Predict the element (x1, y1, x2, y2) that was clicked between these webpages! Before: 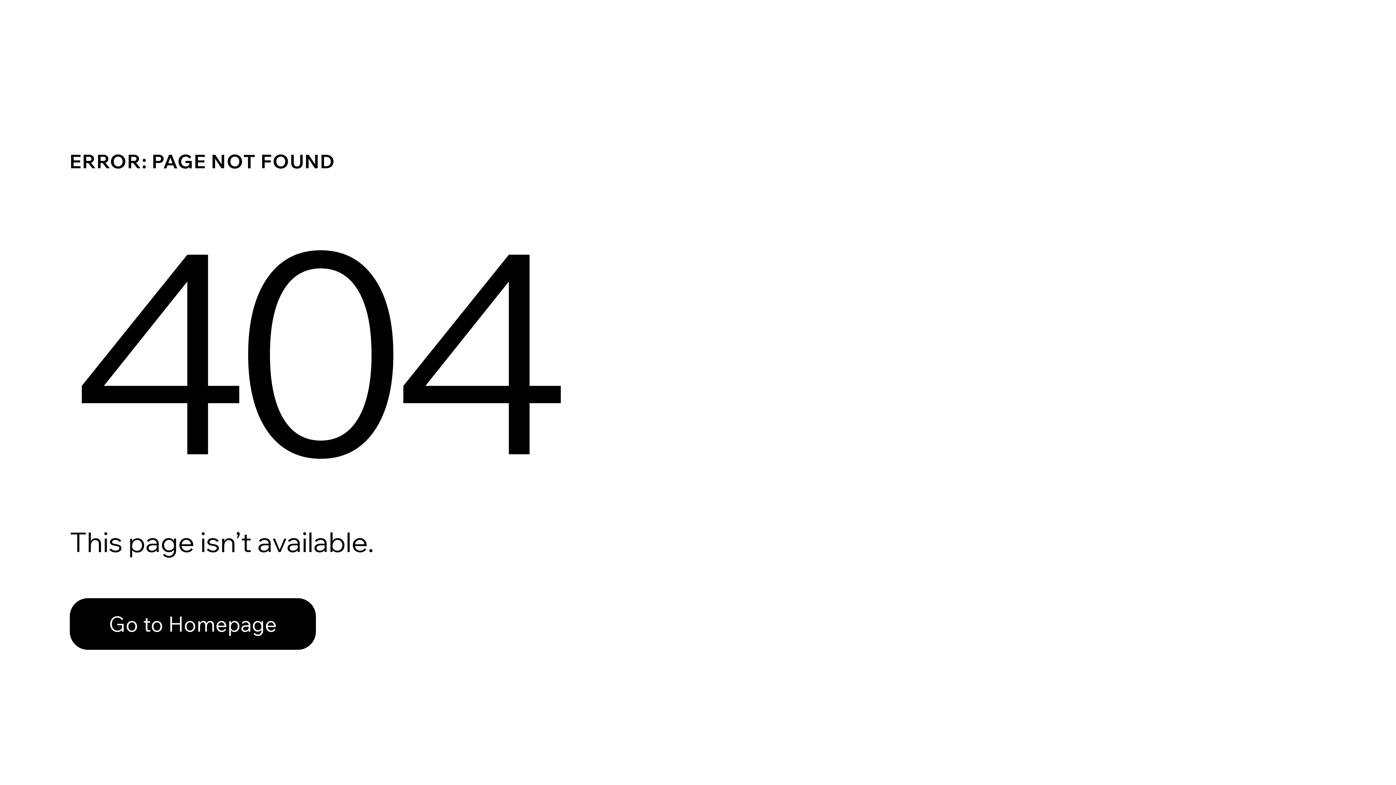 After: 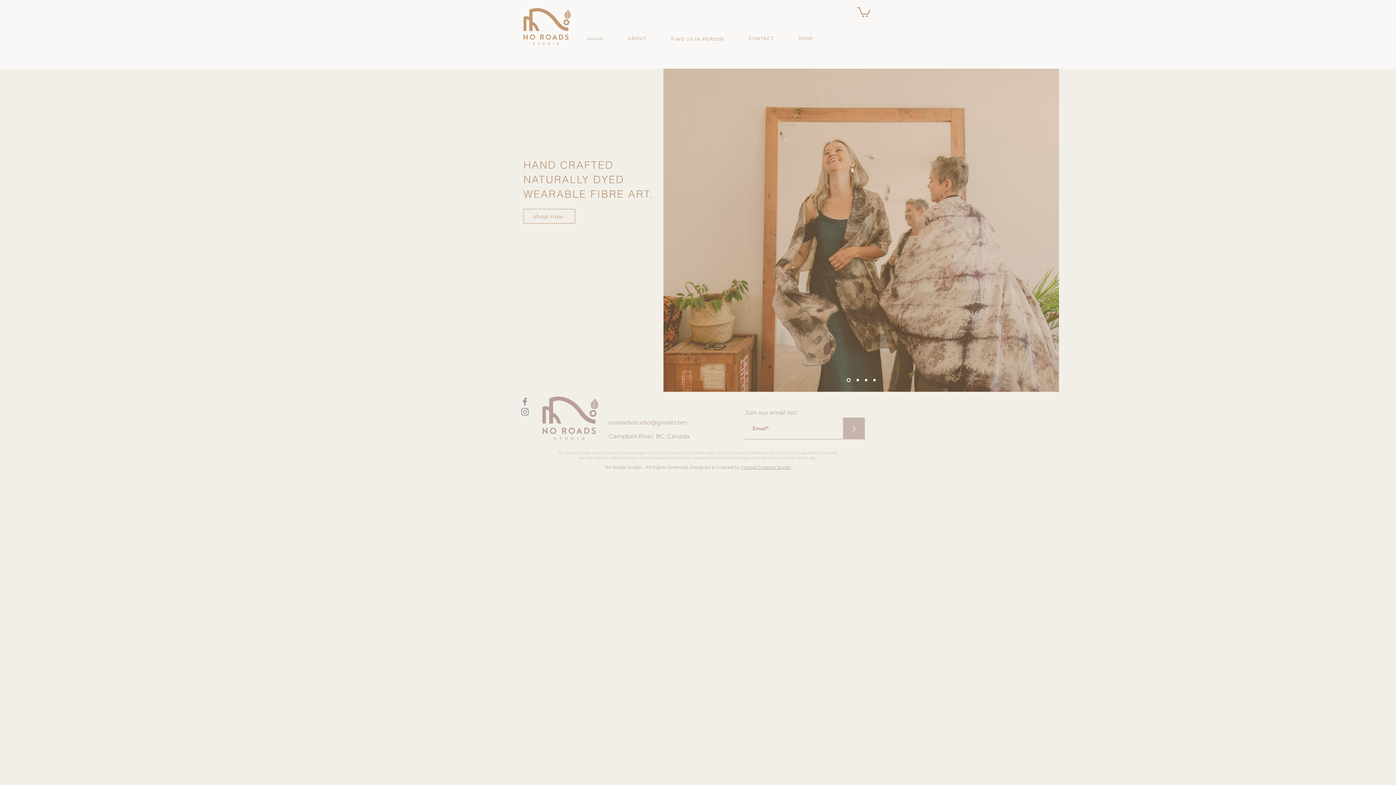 Action: label: Go to Homepage bbox: (69, 582, 768, 659)